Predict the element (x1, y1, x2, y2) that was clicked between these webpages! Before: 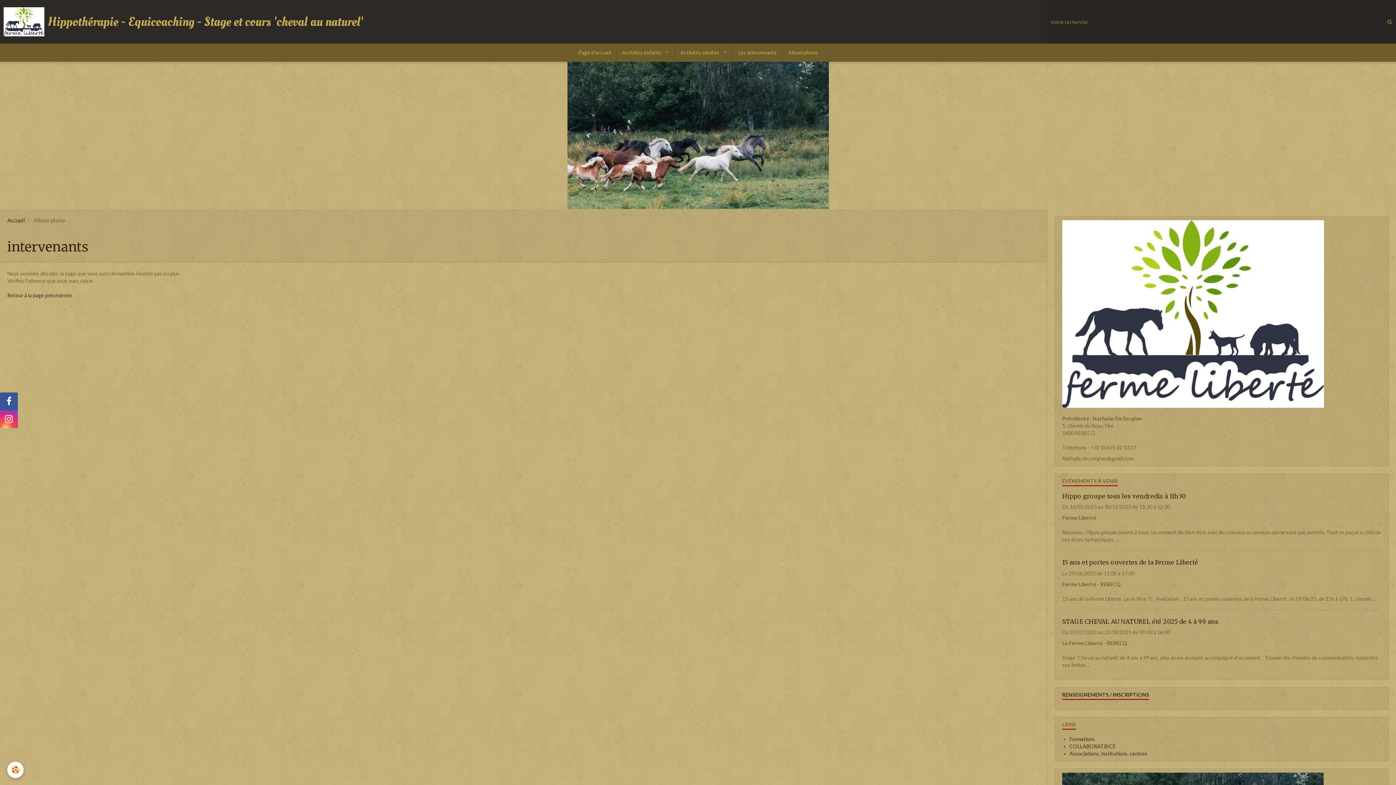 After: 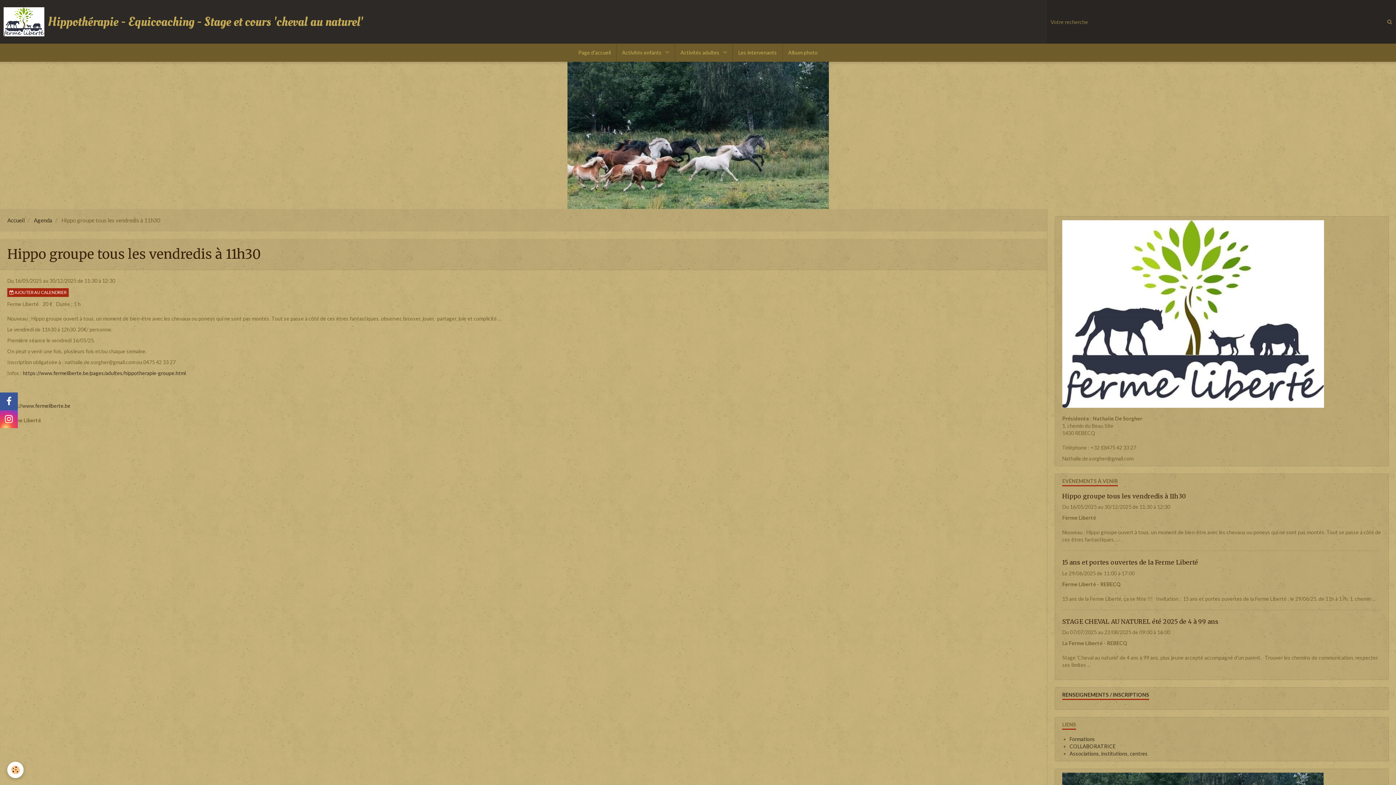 Action: bbox: (1062, 492, 1186, 500) label: Hippo groupe tous les vendredis à 11h30